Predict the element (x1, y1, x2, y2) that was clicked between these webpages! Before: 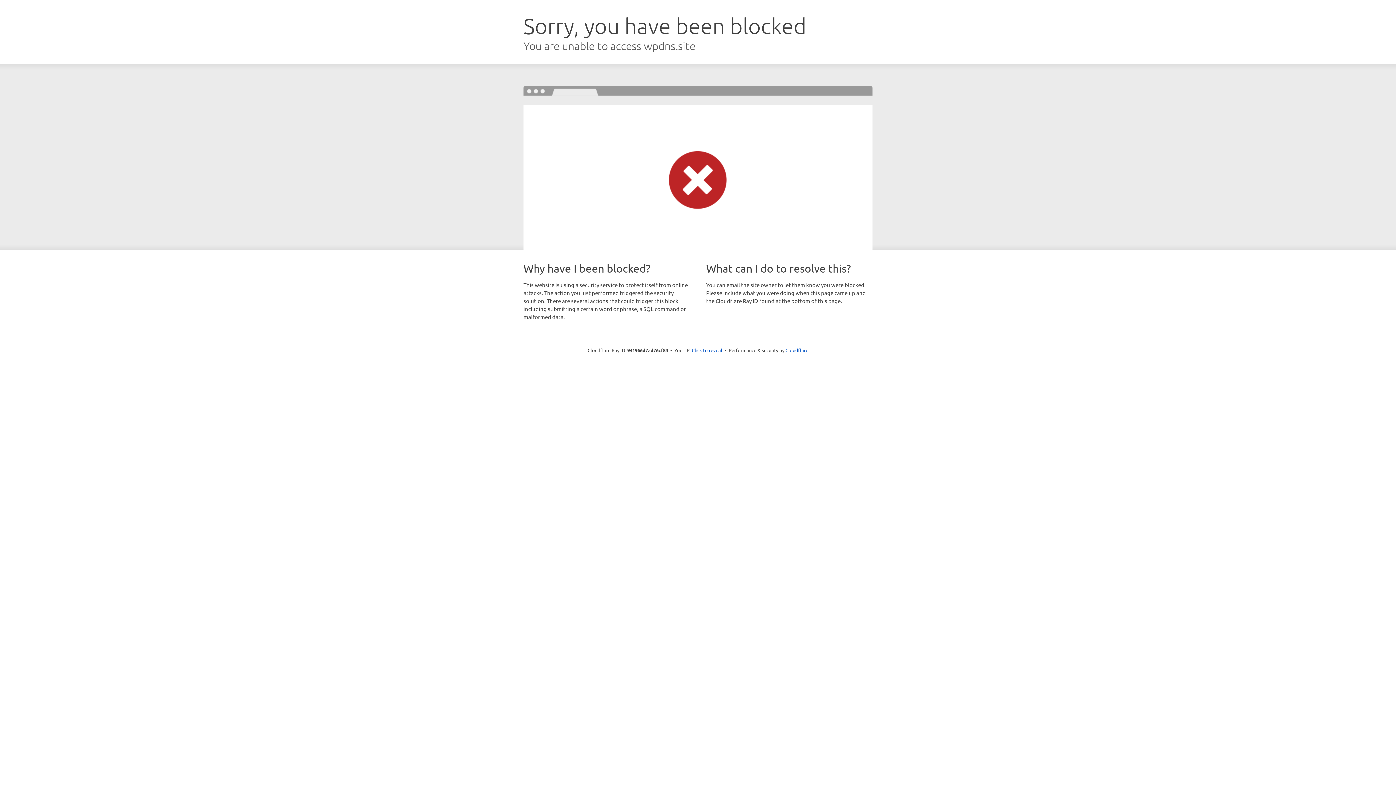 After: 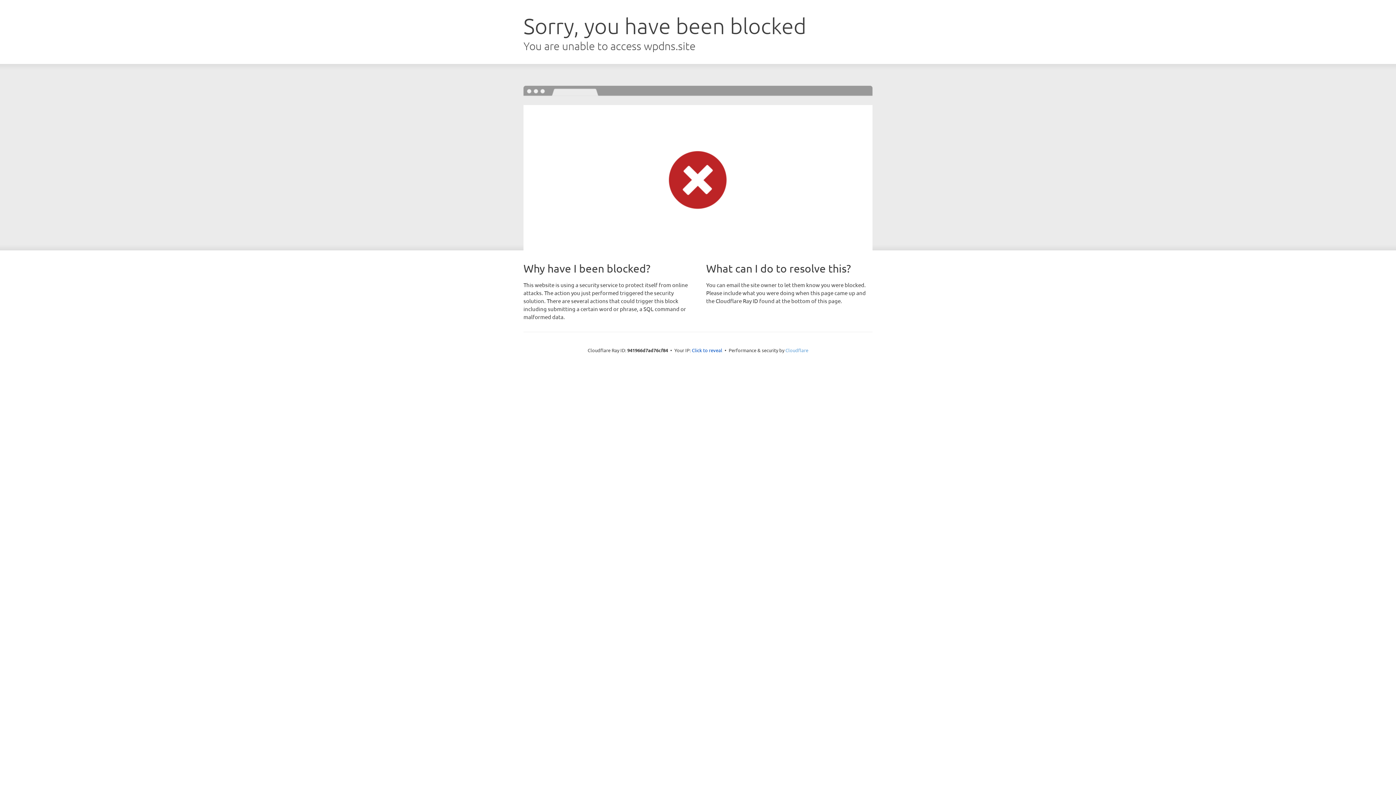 Action: label: Cloudflare bbox: (785, 347, 808, 353)